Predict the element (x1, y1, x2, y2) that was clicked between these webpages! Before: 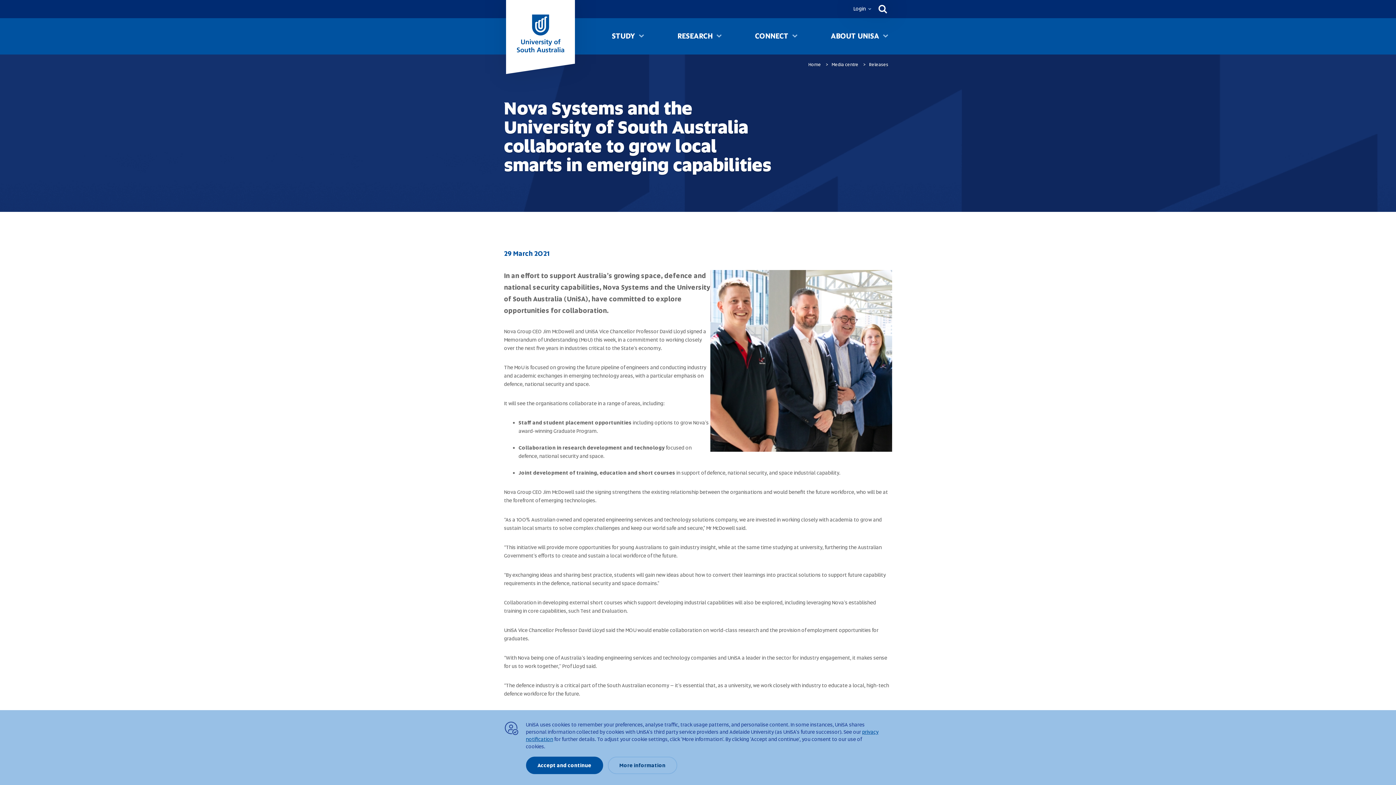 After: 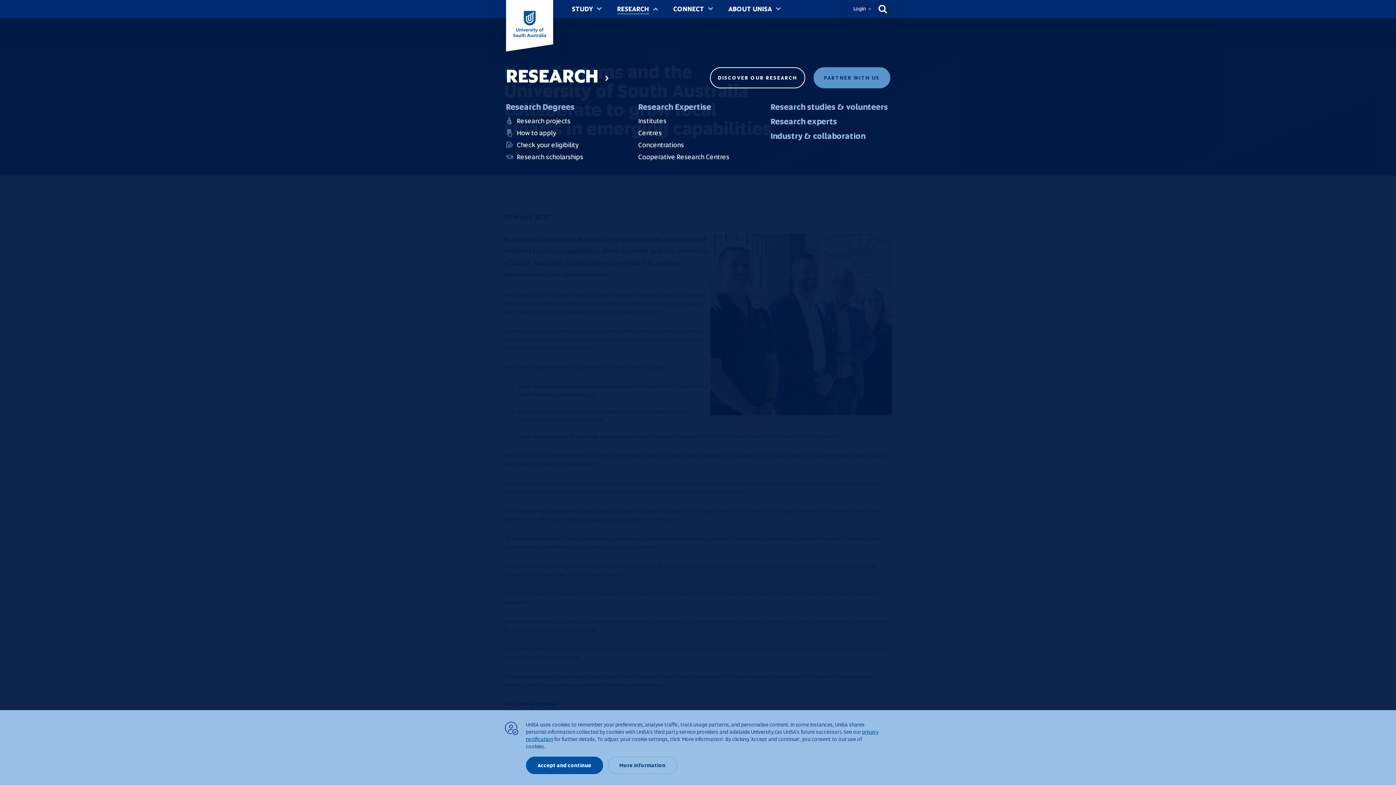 Action: label: Toggle Research sub menu bbox: (712, 32, 725, 40)